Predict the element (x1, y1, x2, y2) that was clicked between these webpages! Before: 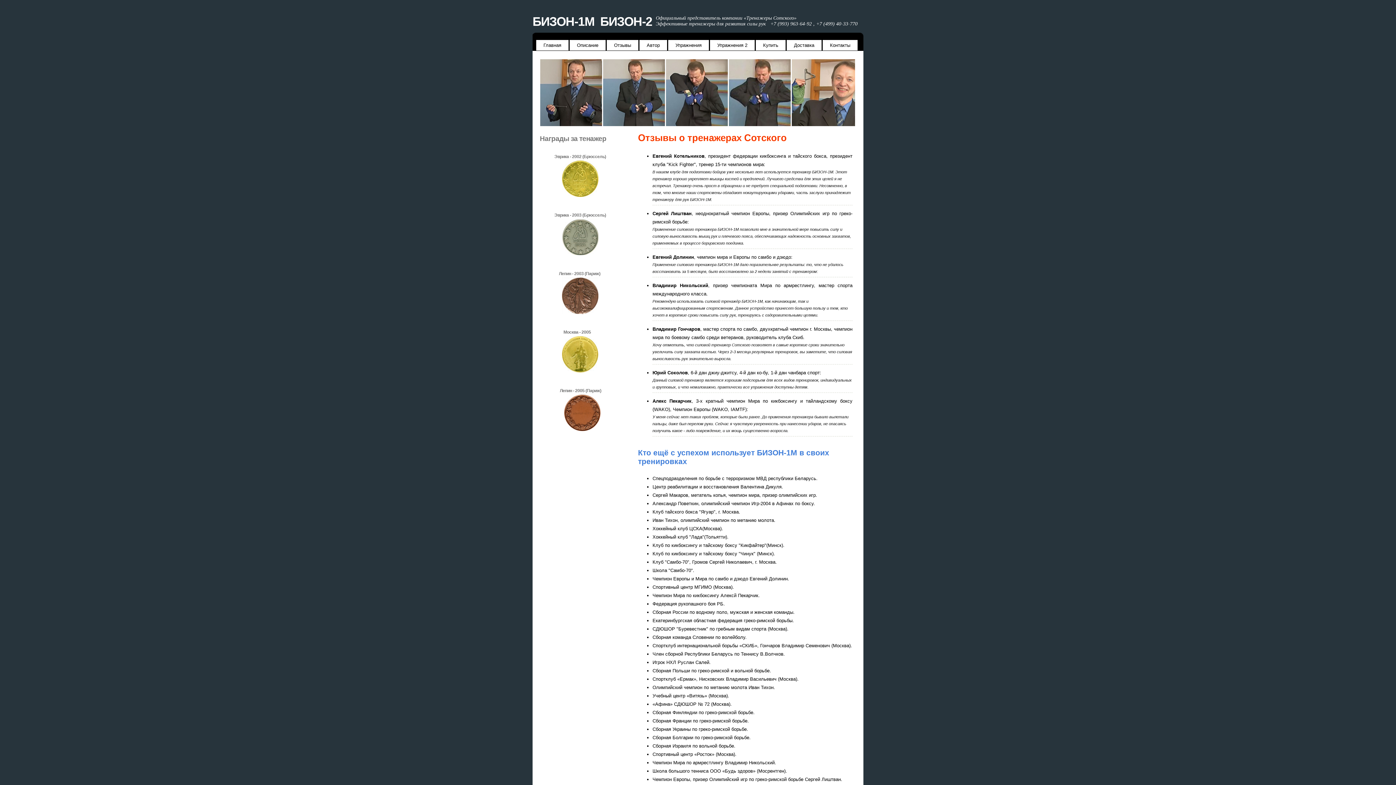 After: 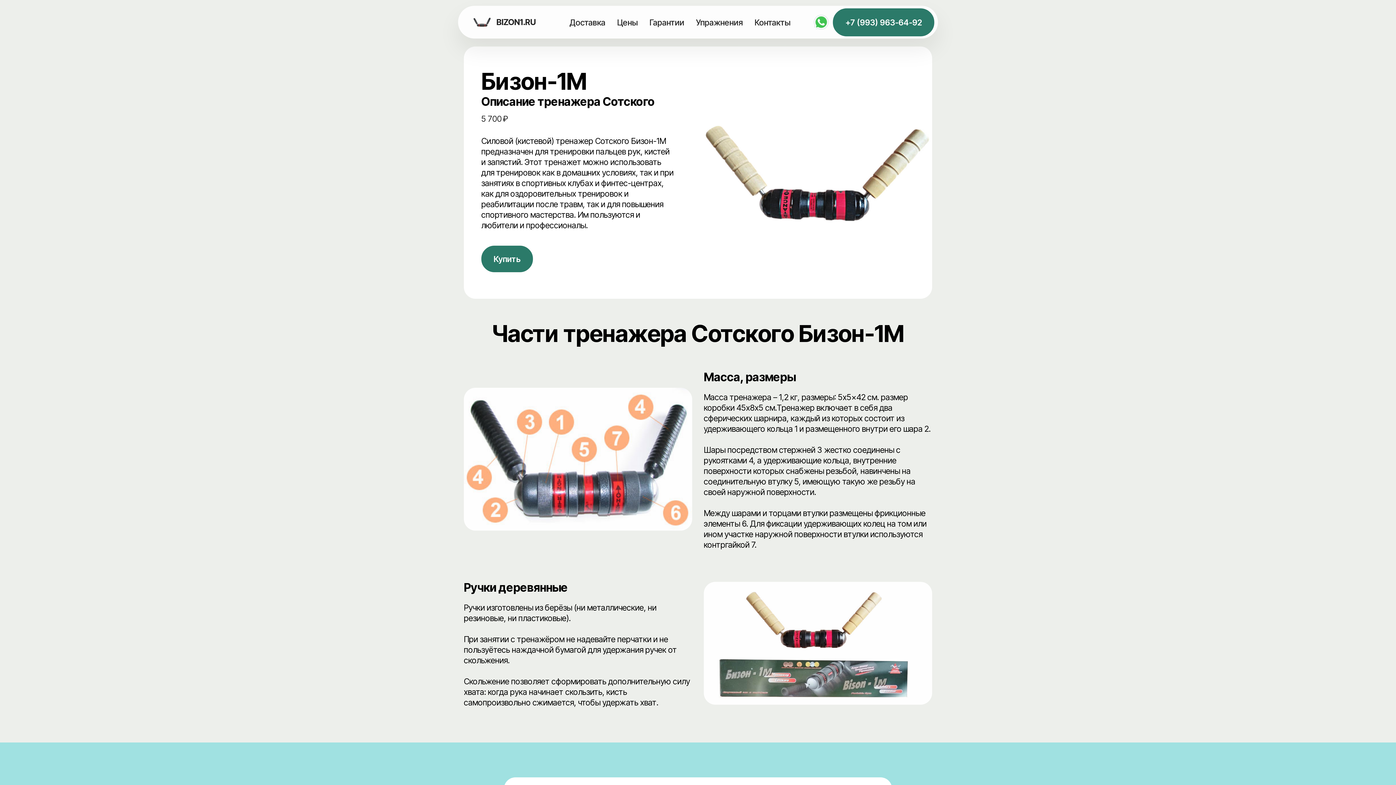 Action: label: Описание bbox: (569, 40, 605, 50)